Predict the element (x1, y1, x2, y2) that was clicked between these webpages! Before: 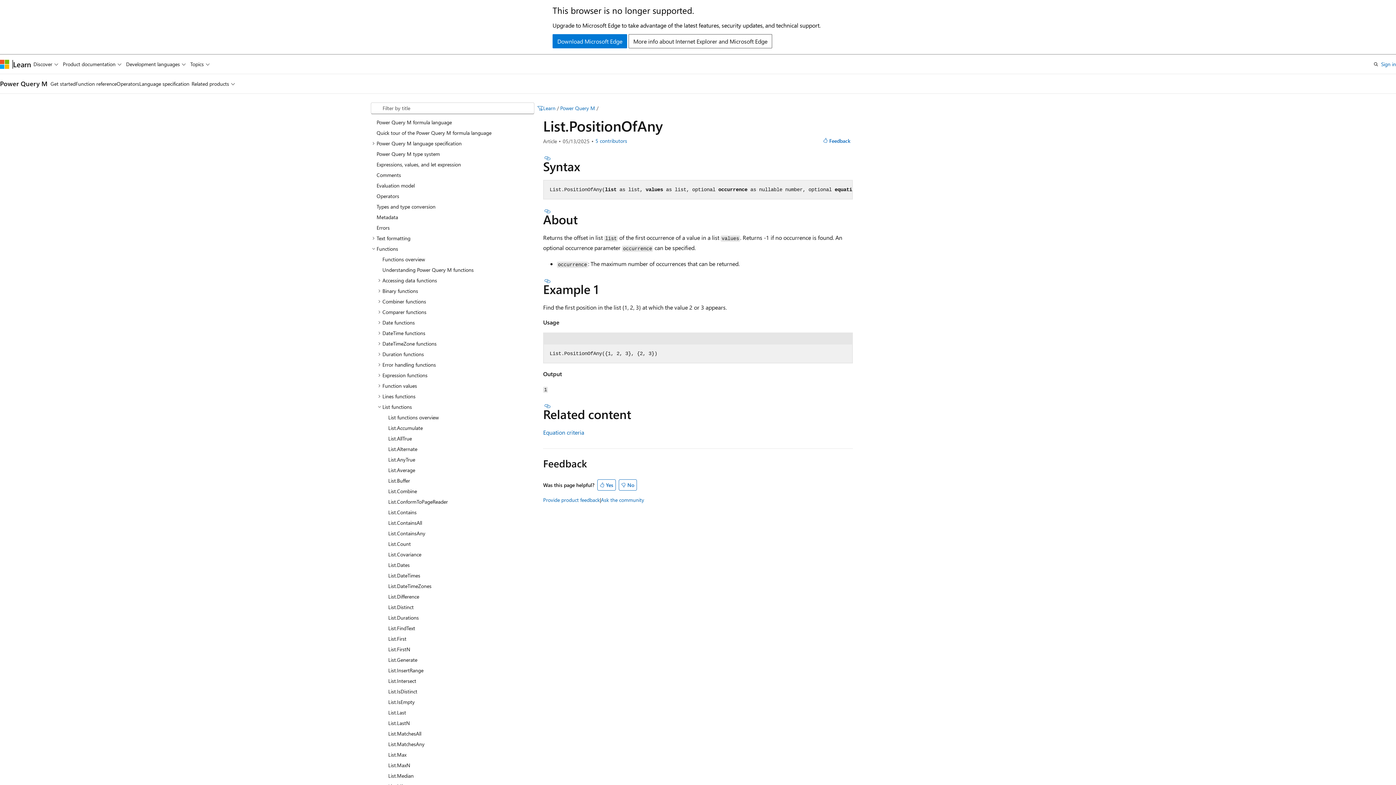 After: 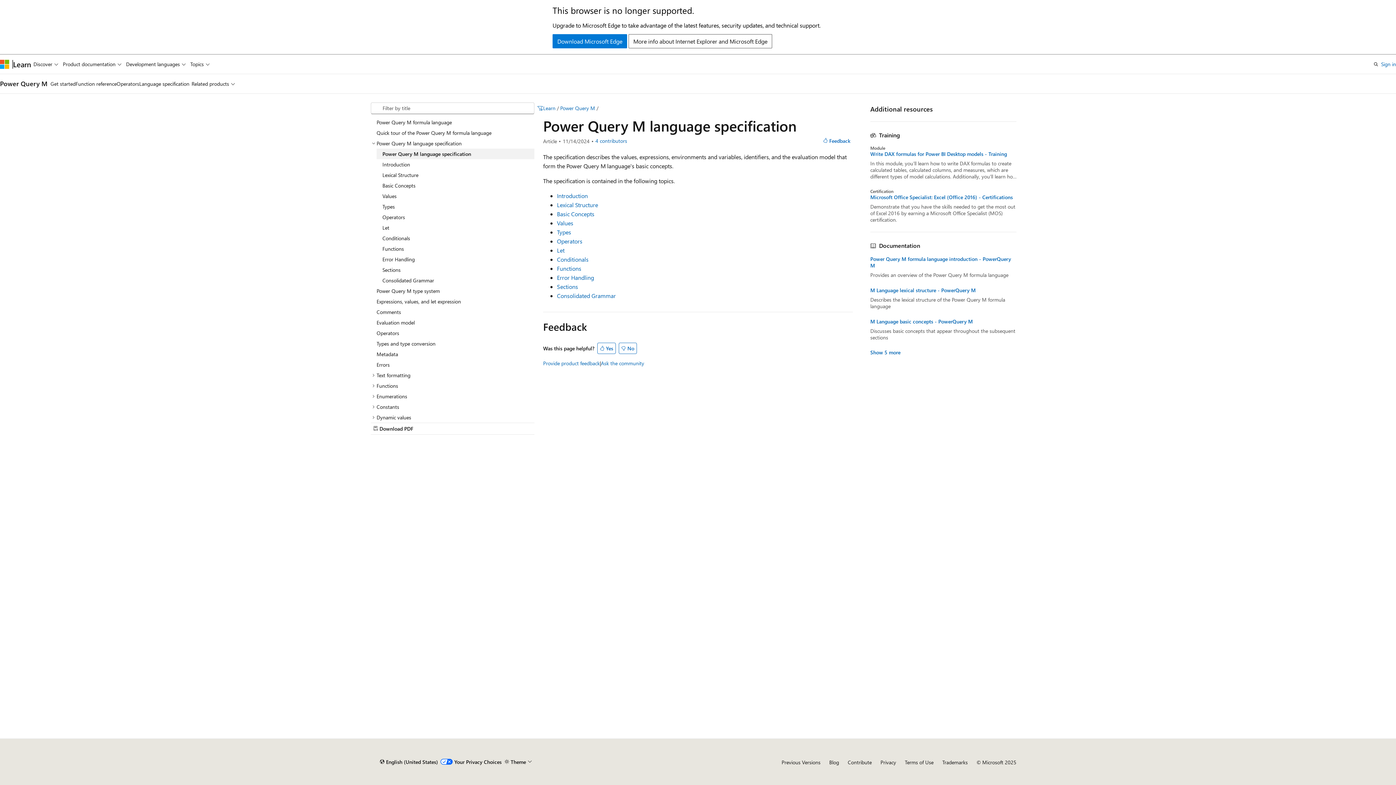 Action: label: Language specification bbox: (139, 74, 189, 93)